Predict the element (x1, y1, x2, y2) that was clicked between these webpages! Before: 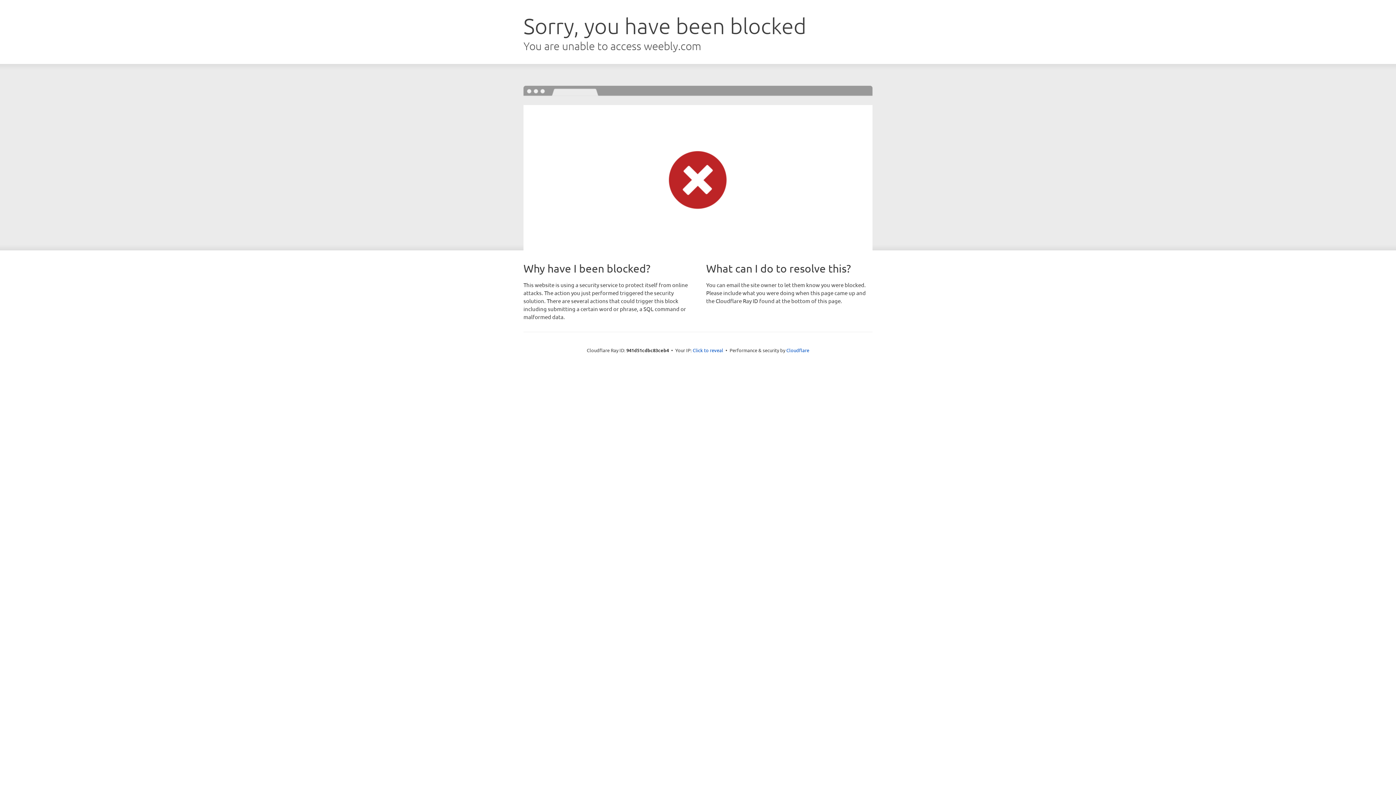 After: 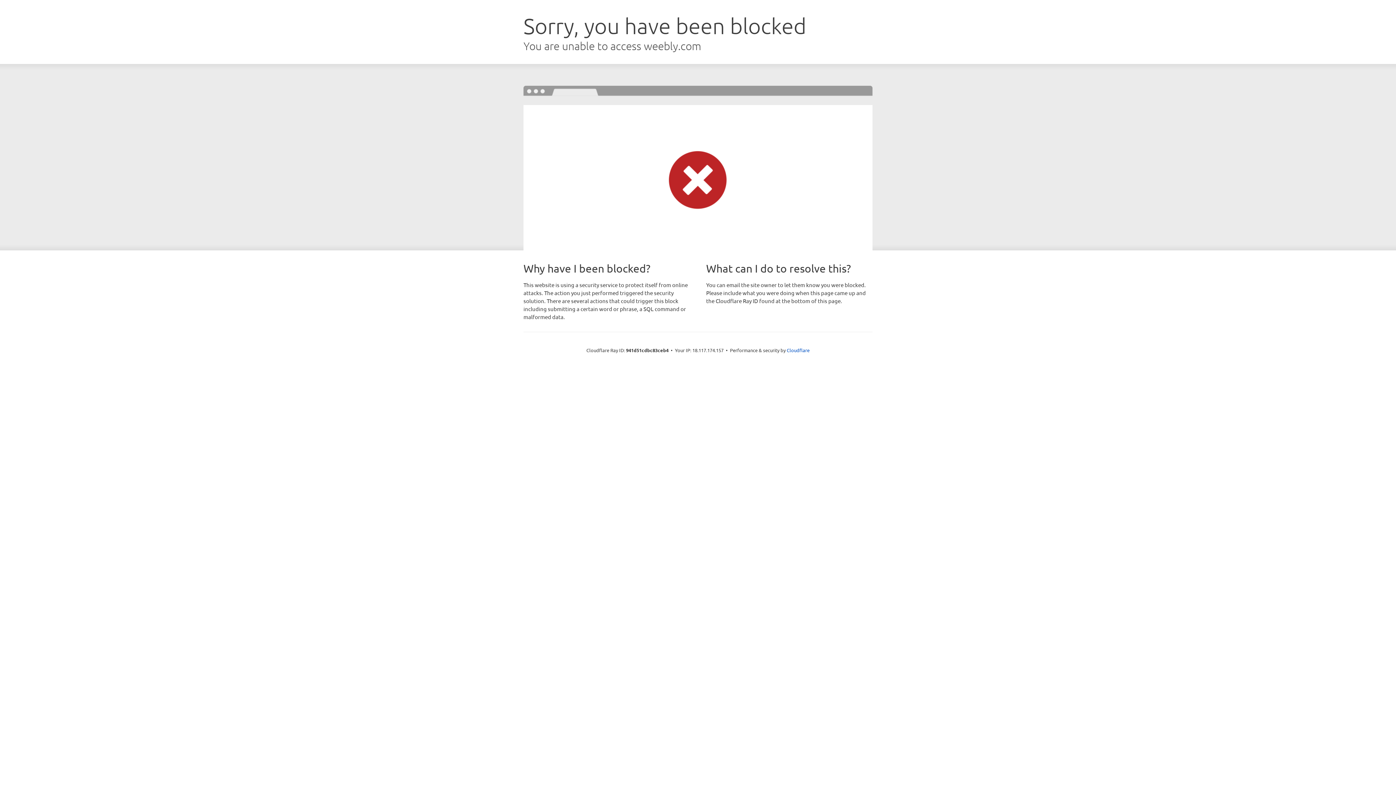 Action: bbox: (692, 346, 723, 353) label: Click to reveal